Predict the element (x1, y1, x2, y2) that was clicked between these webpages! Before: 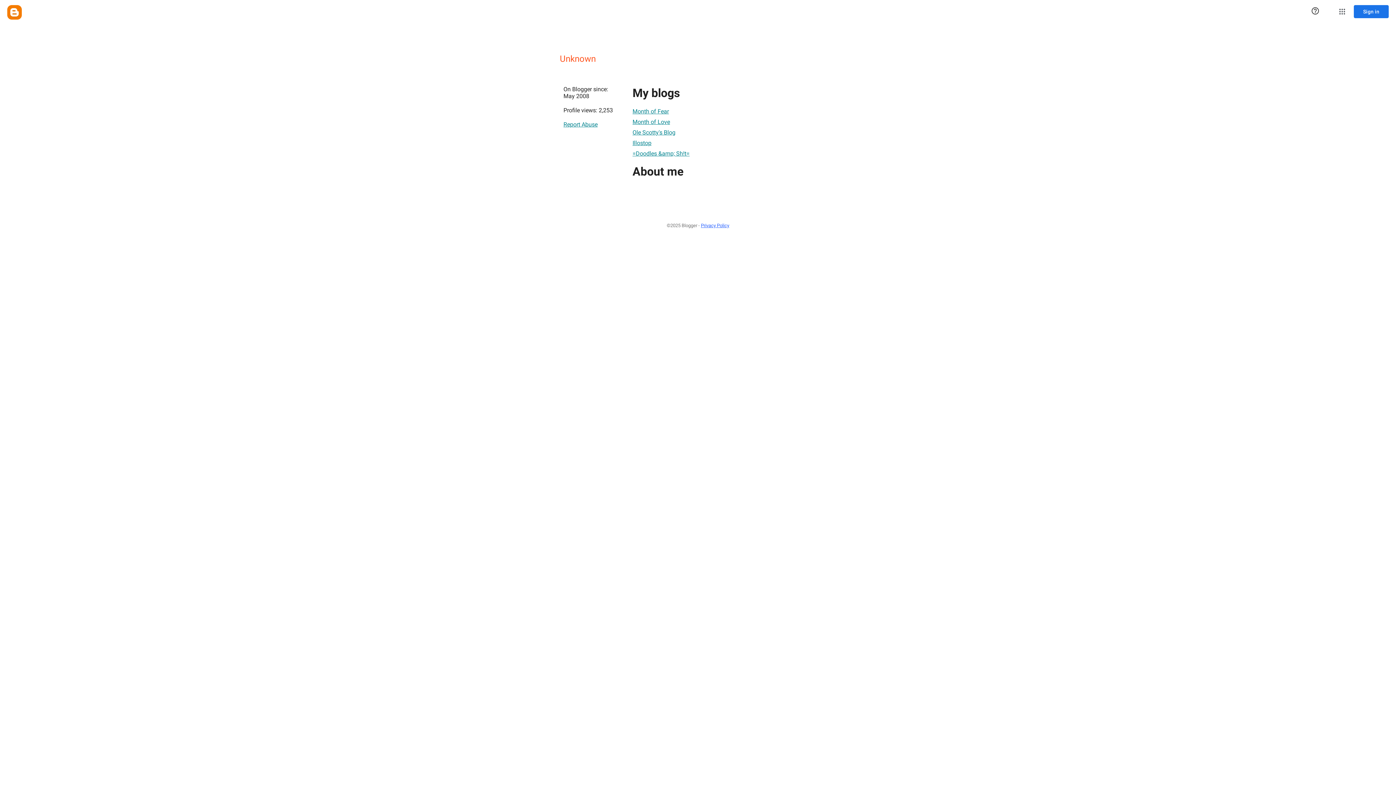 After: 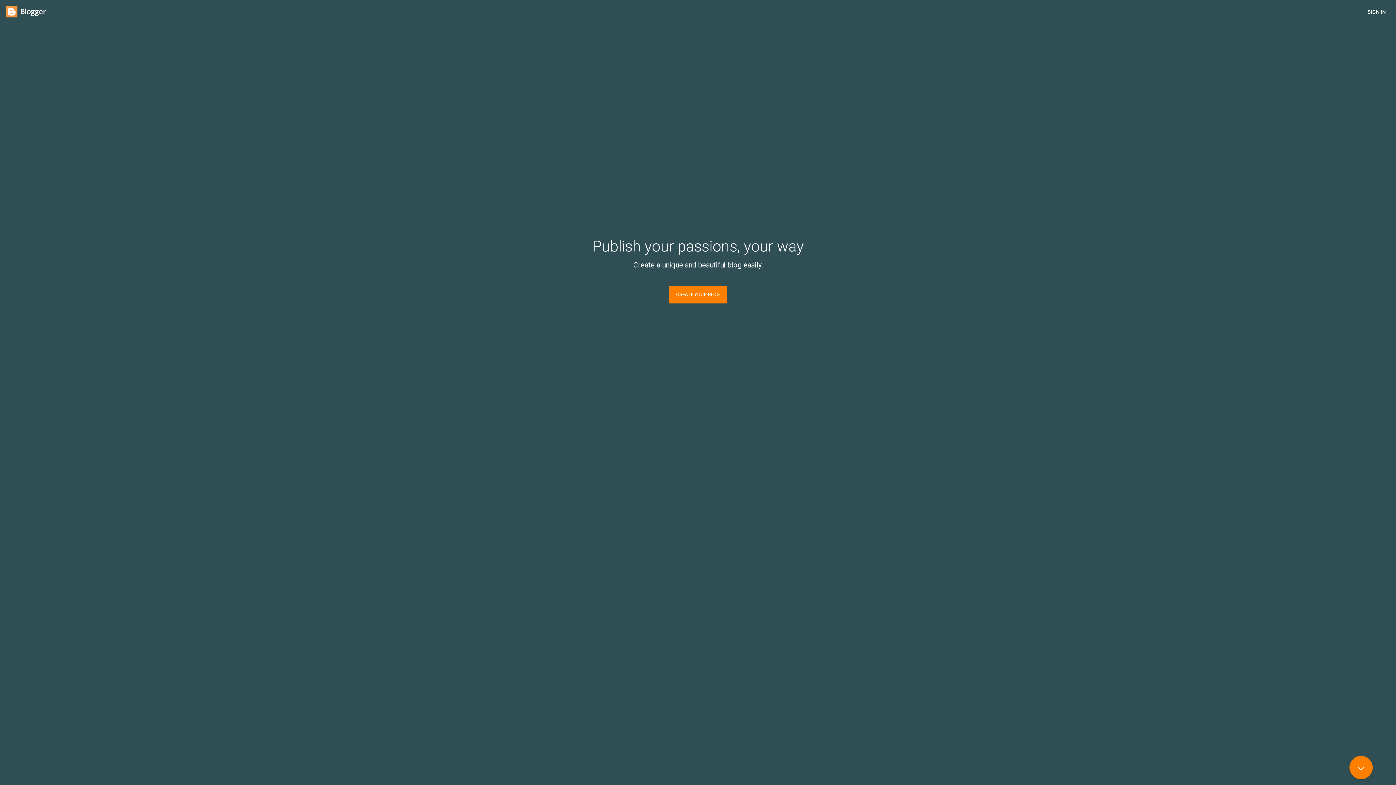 Action: label: Blogger bbox: (7, 5, 21, 19)